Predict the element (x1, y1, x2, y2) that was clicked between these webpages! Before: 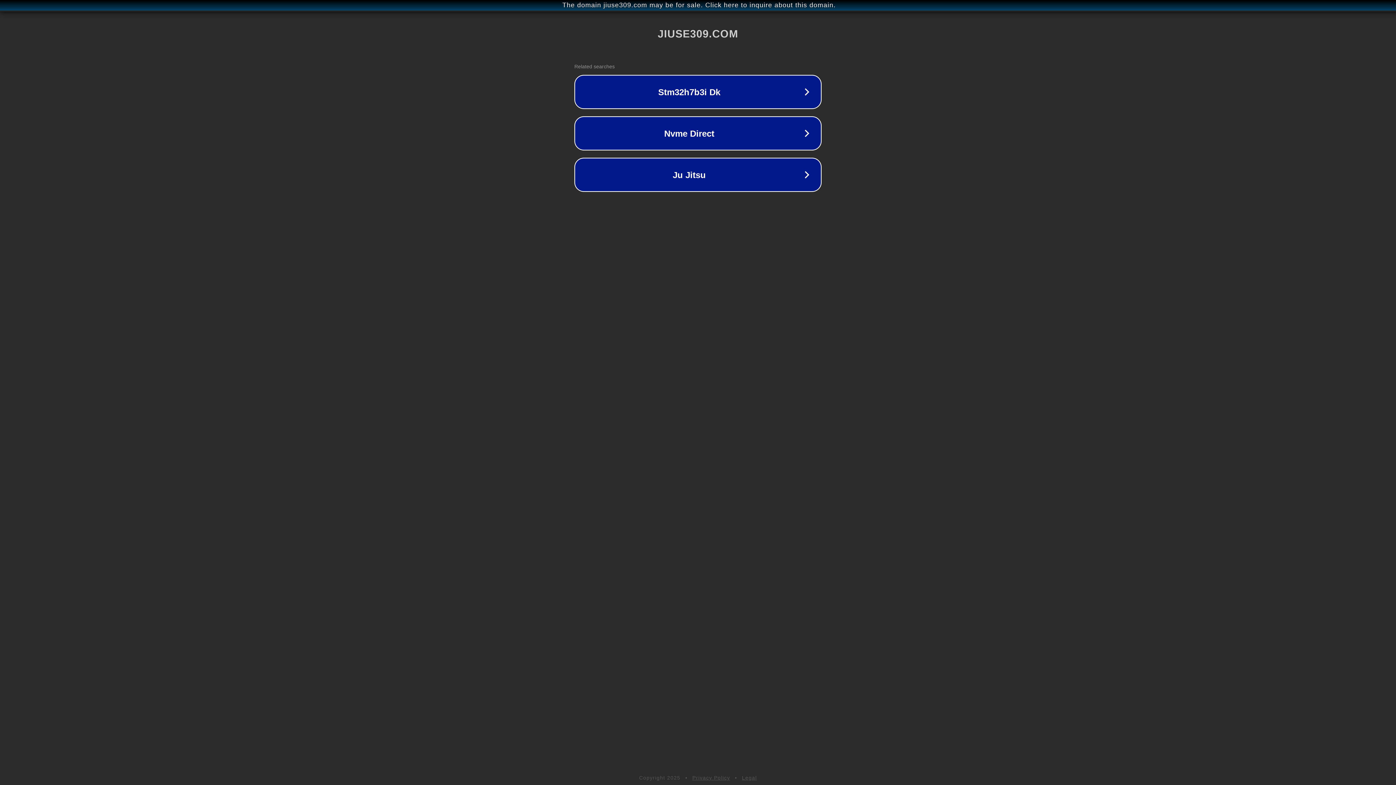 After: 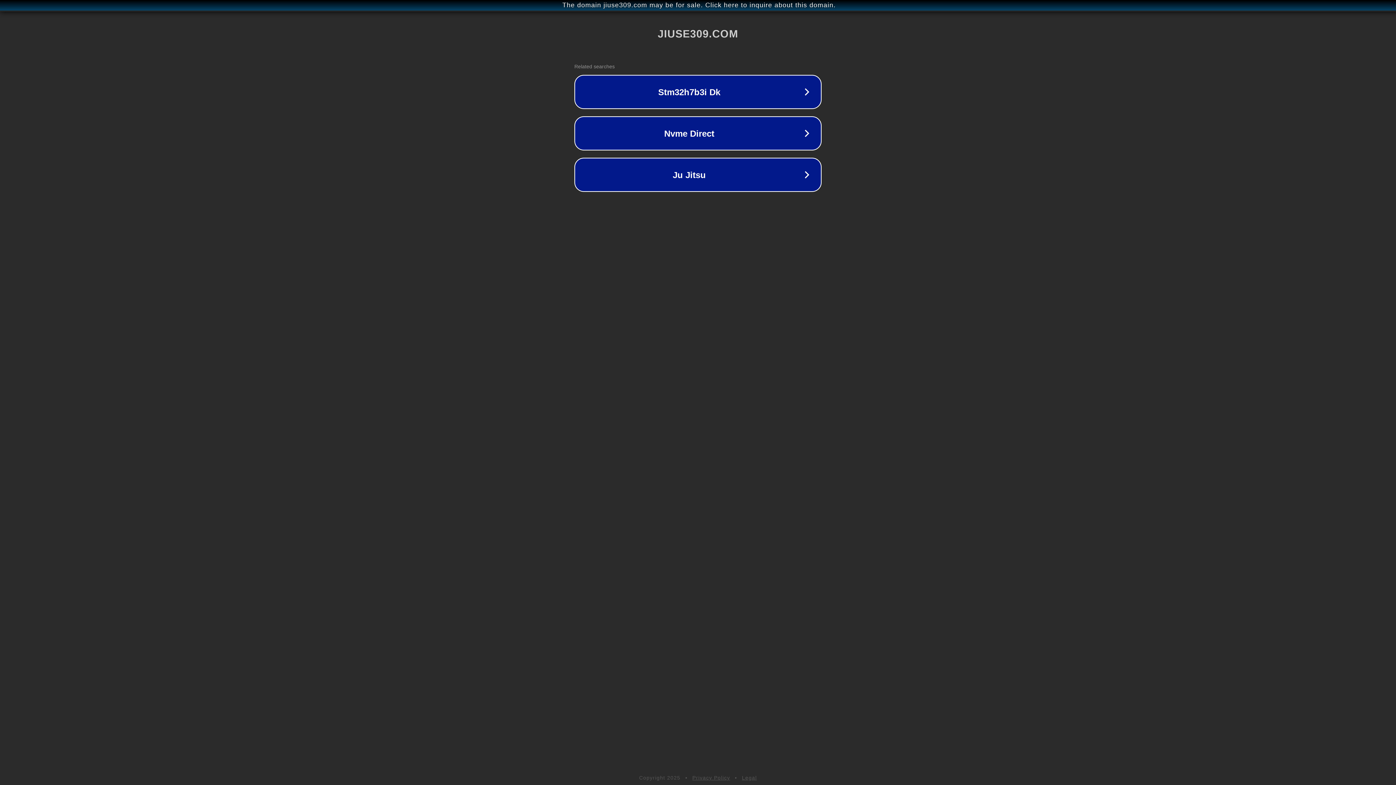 Action: label: Privacy Policy bbox: (692, 775, 730, 781)